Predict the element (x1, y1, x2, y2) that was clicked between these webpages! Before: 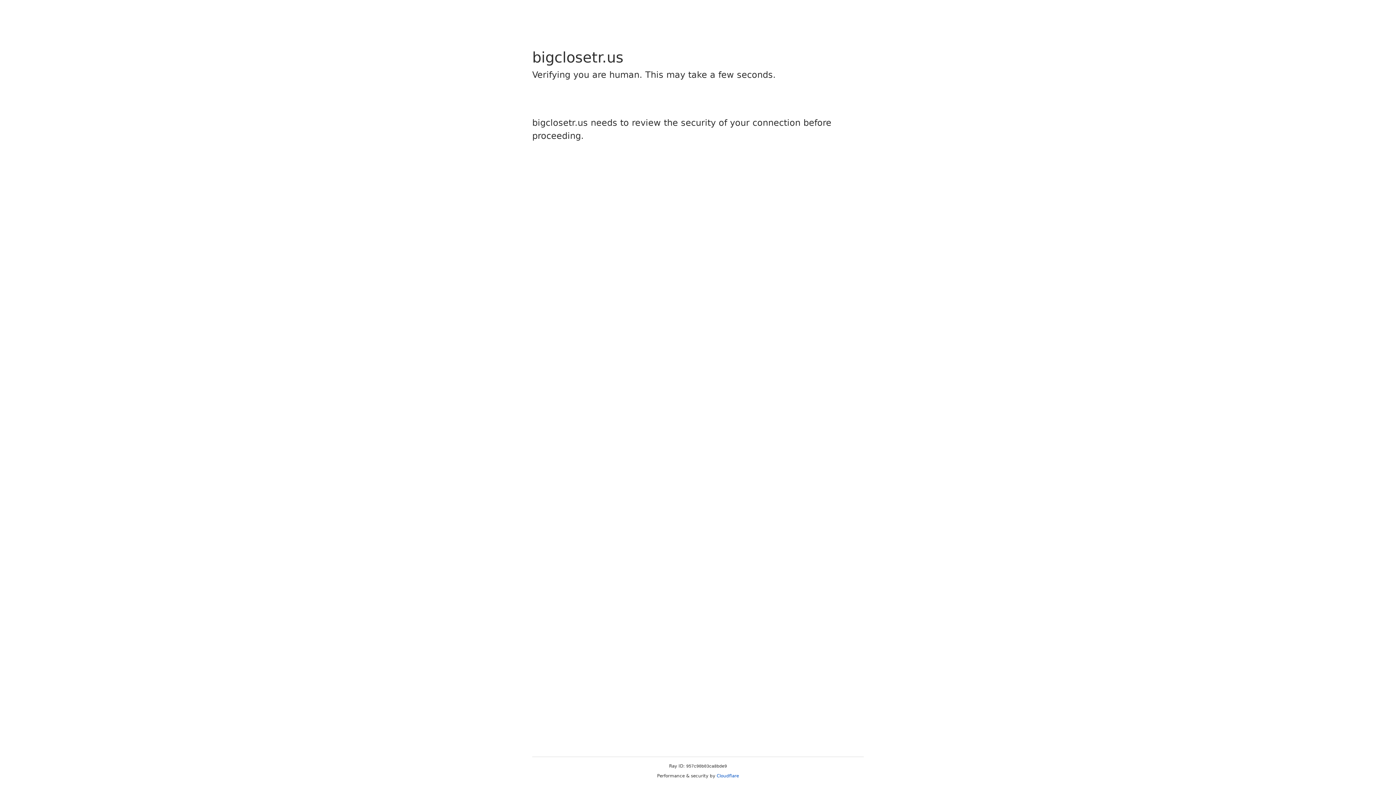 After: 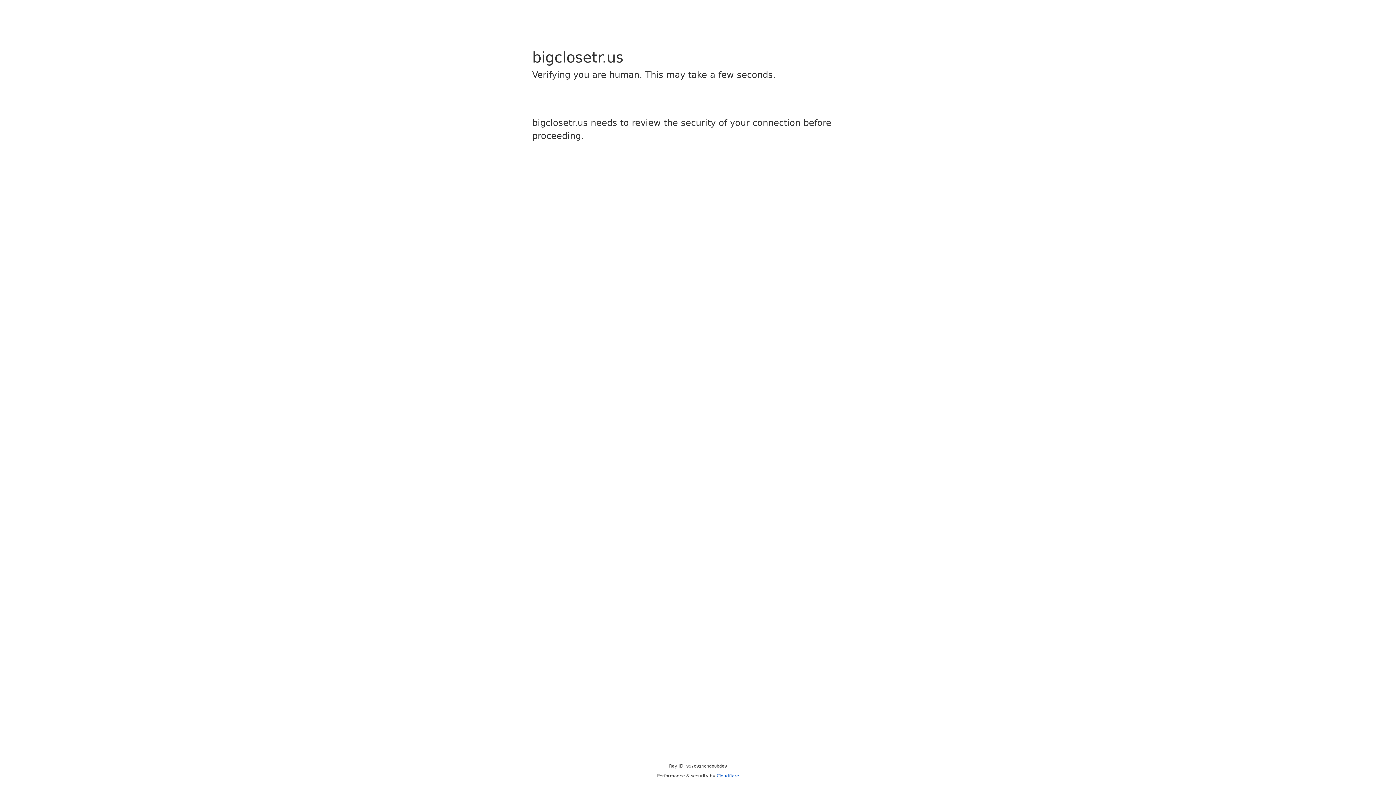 Action: bbox: (716, 773, 739, 778) label: Cloudflare